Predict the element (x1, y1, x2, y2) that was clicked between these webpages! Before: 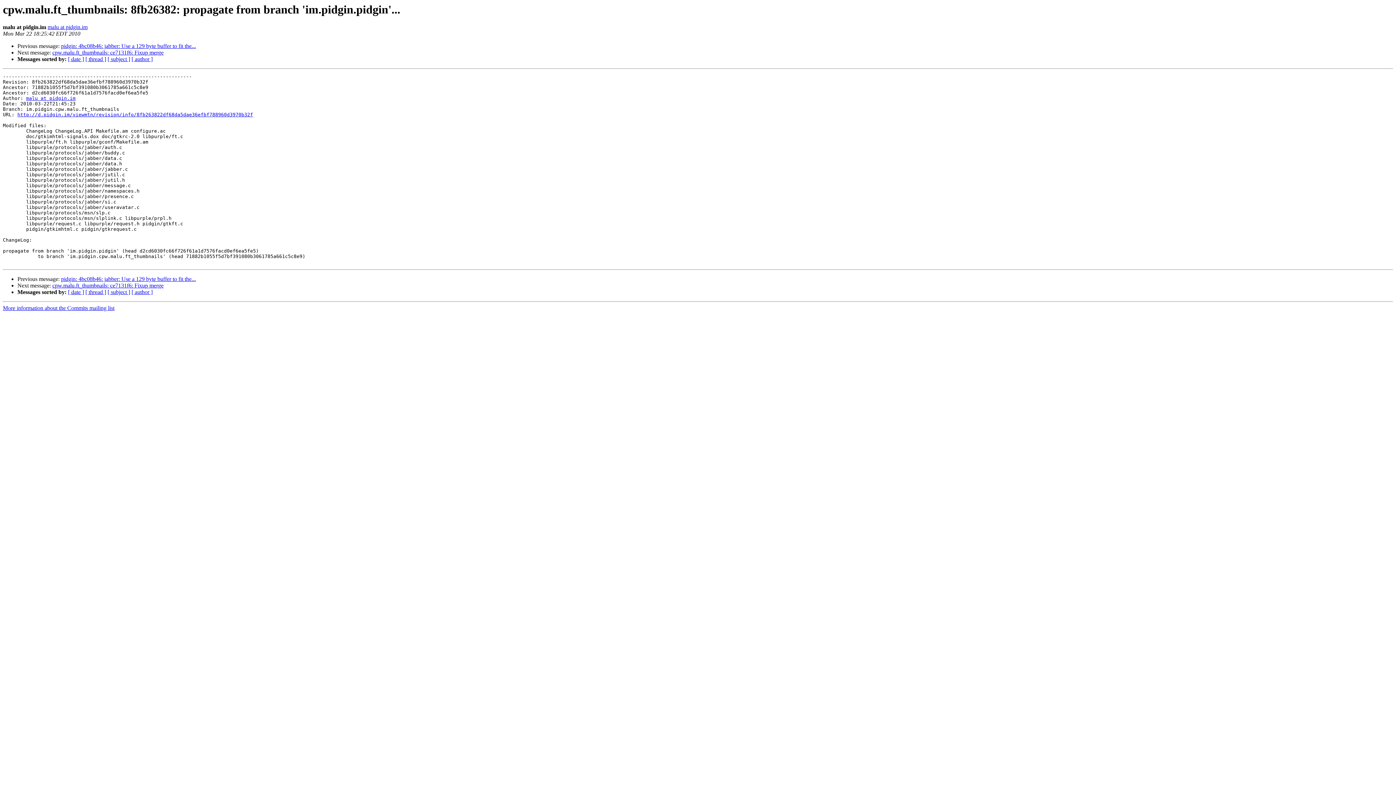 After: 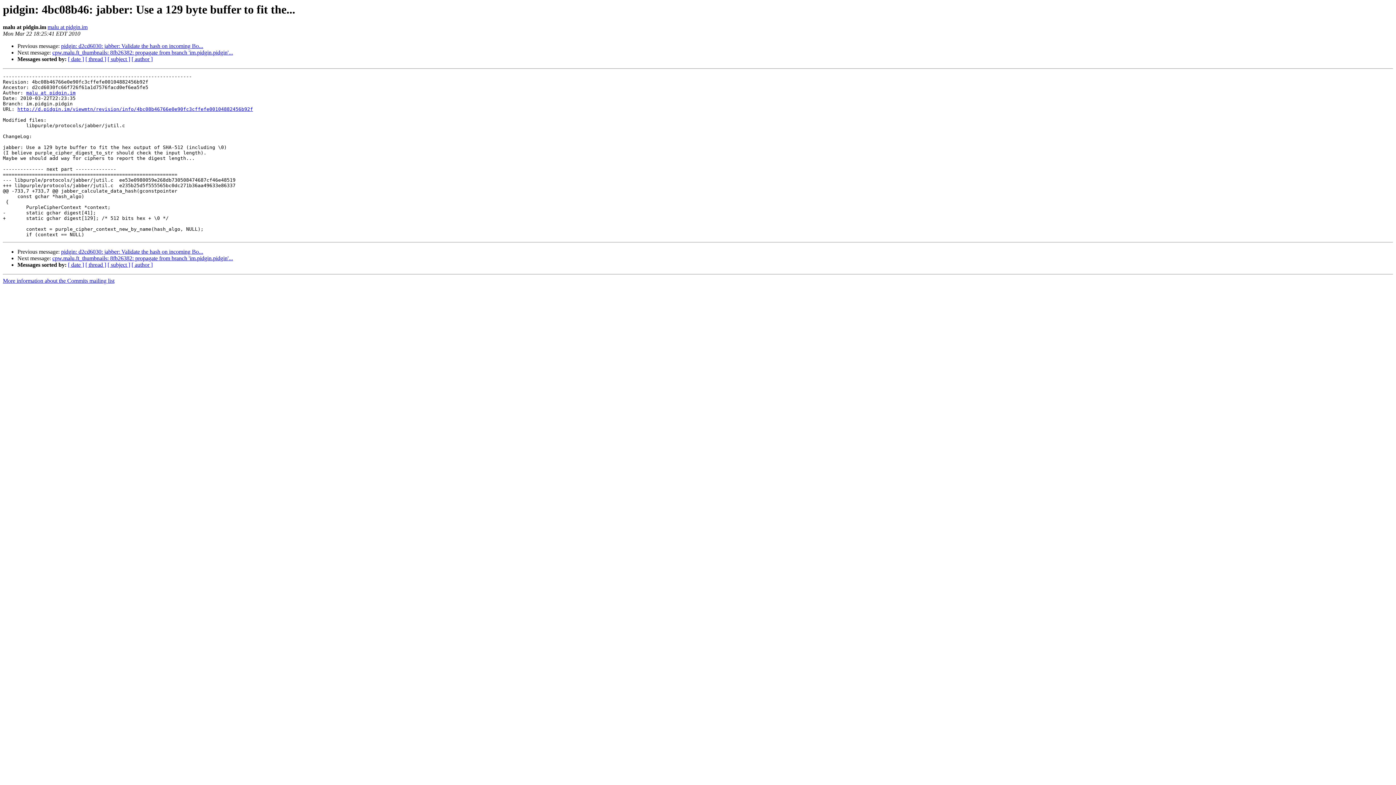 Action: label: pidgin: 4bc08b46: jabber: Use a 129 byte buffer to fit the... bbox: (61, 43, 196, 49)